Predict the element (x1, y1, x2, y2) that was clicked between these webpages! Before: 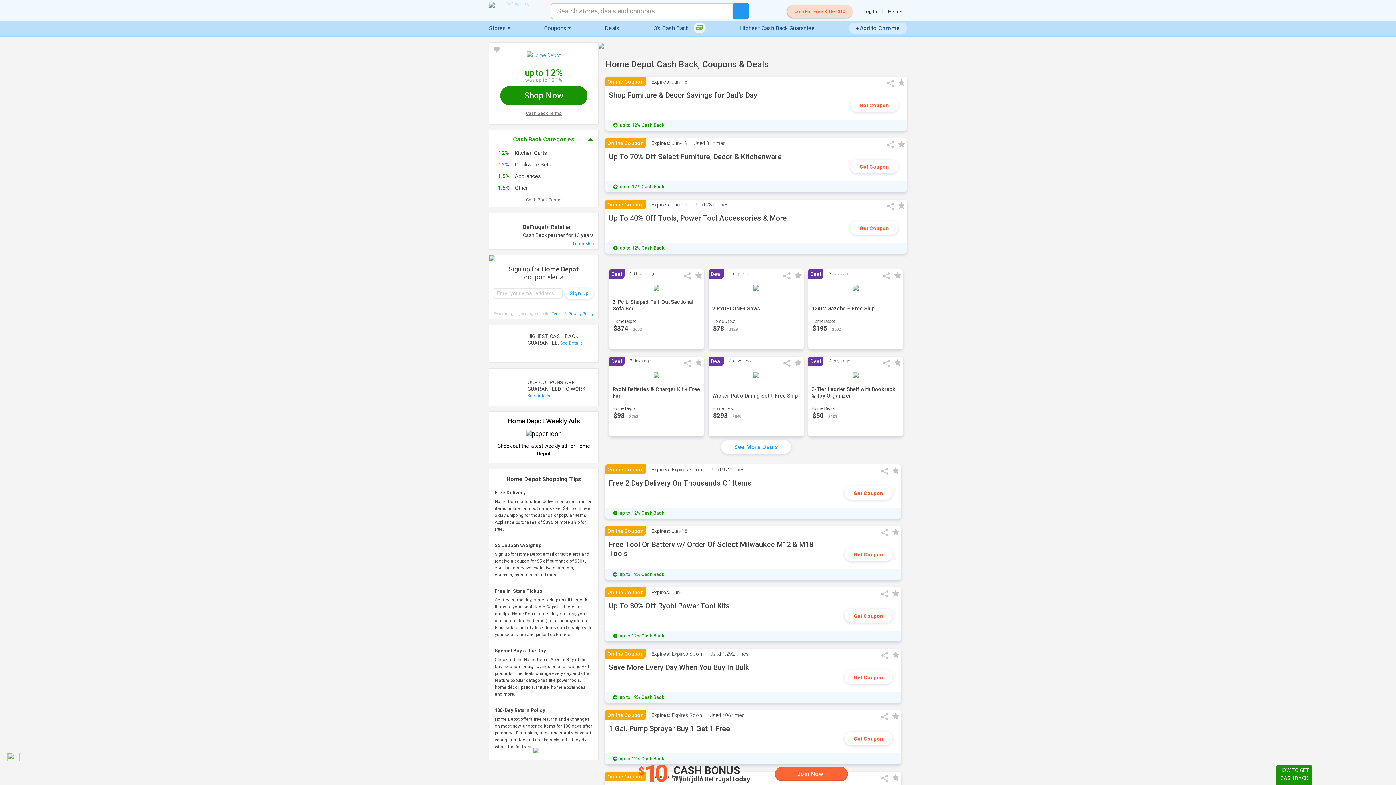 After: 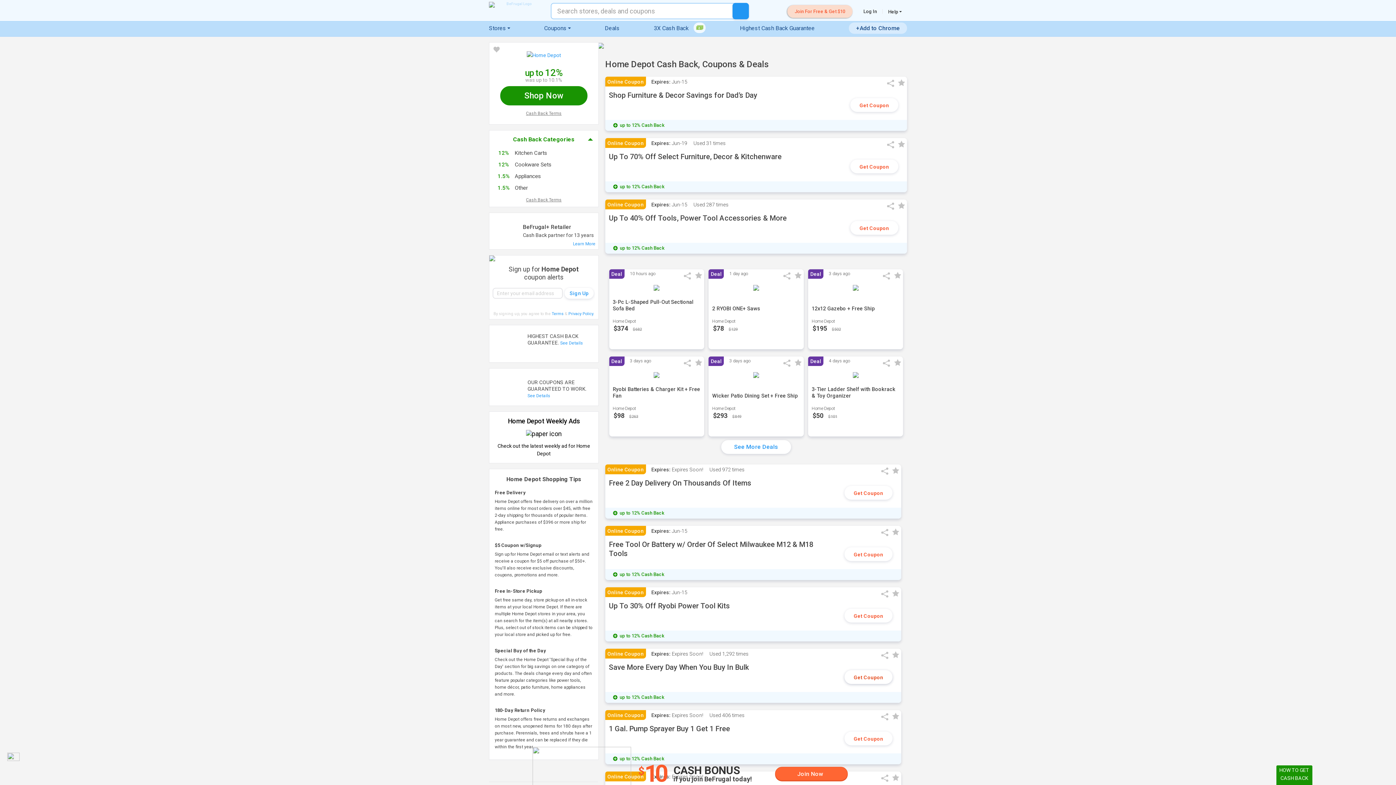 Action: bbox: (844, 670, 892, 684) label: Get Coupon